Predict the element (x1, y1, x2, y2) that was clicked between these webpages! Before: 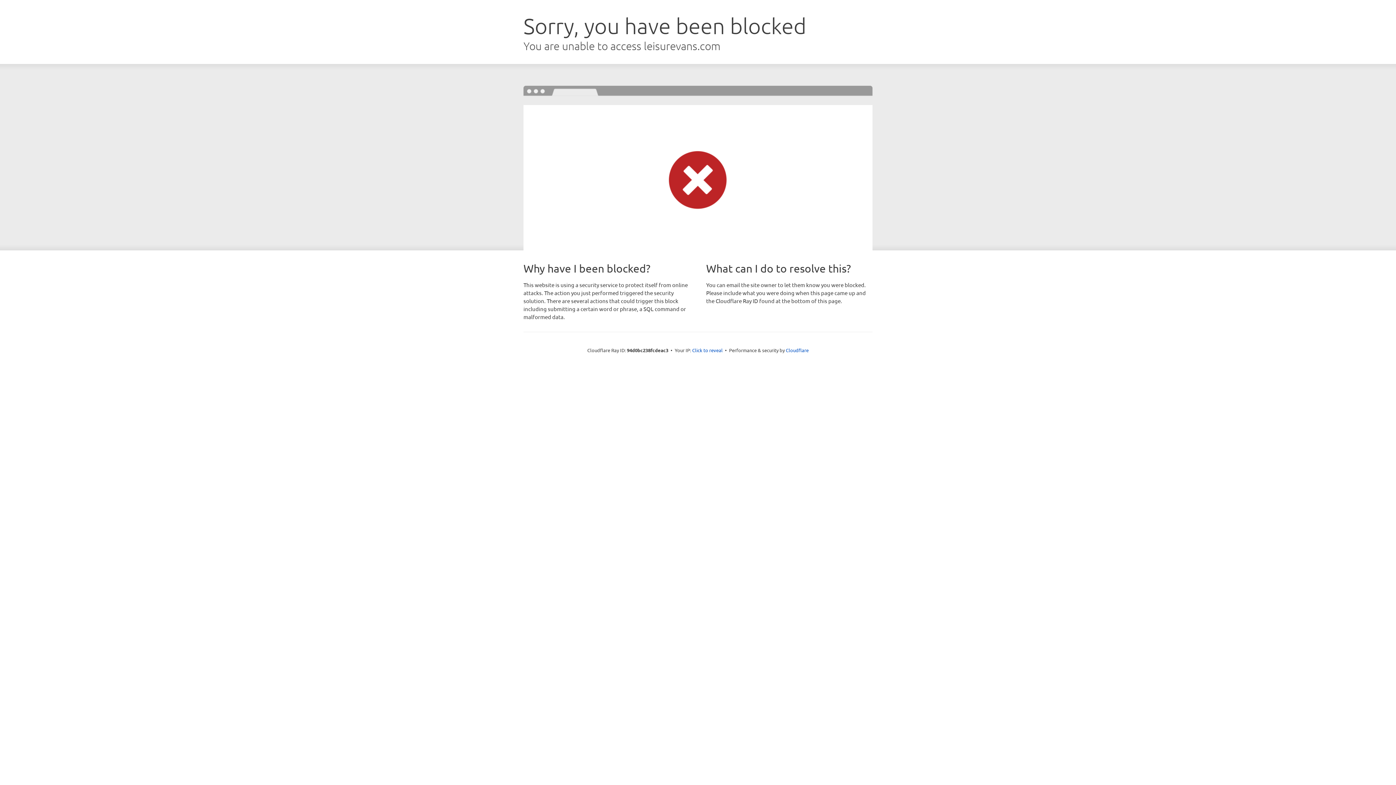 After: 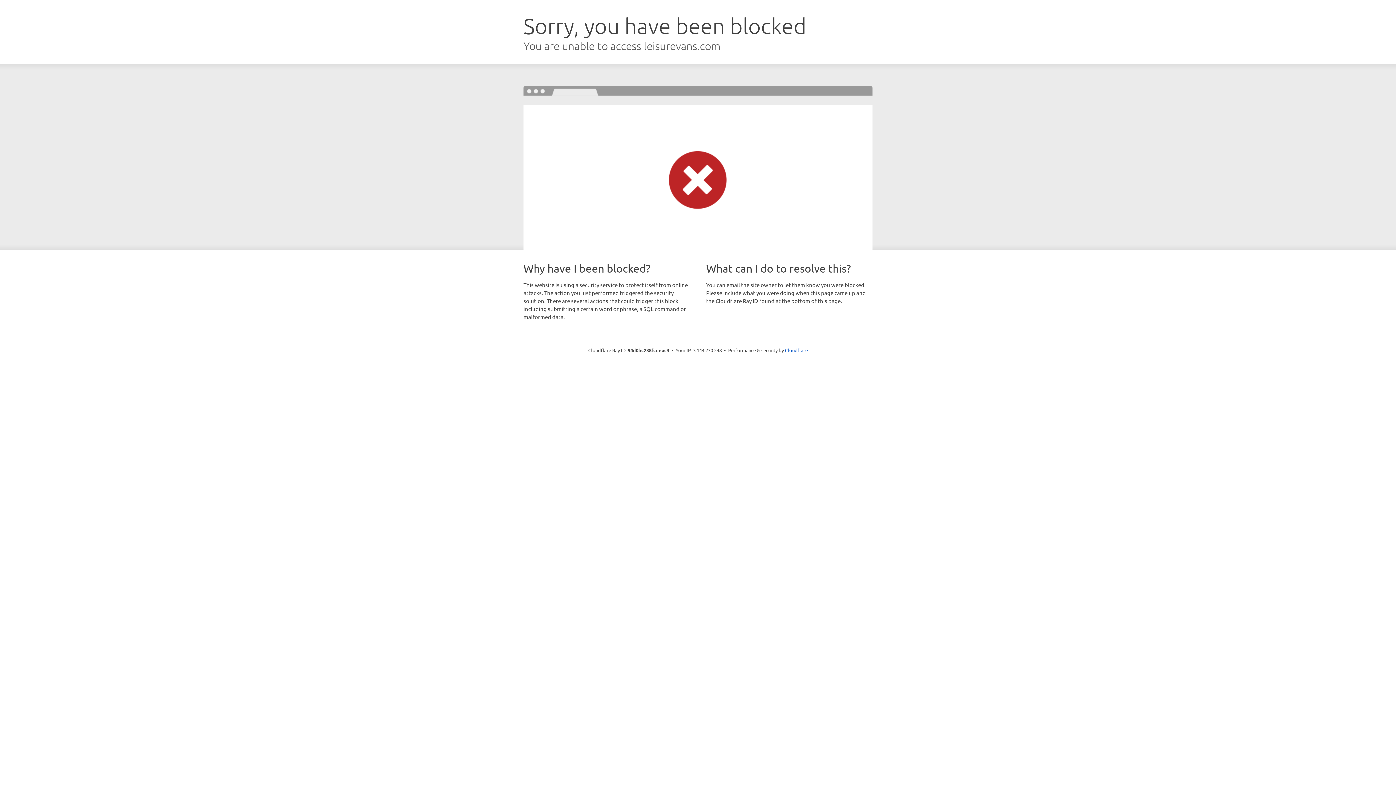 Action: label: Click to reveal bbox: (692, 346, 722, 353)